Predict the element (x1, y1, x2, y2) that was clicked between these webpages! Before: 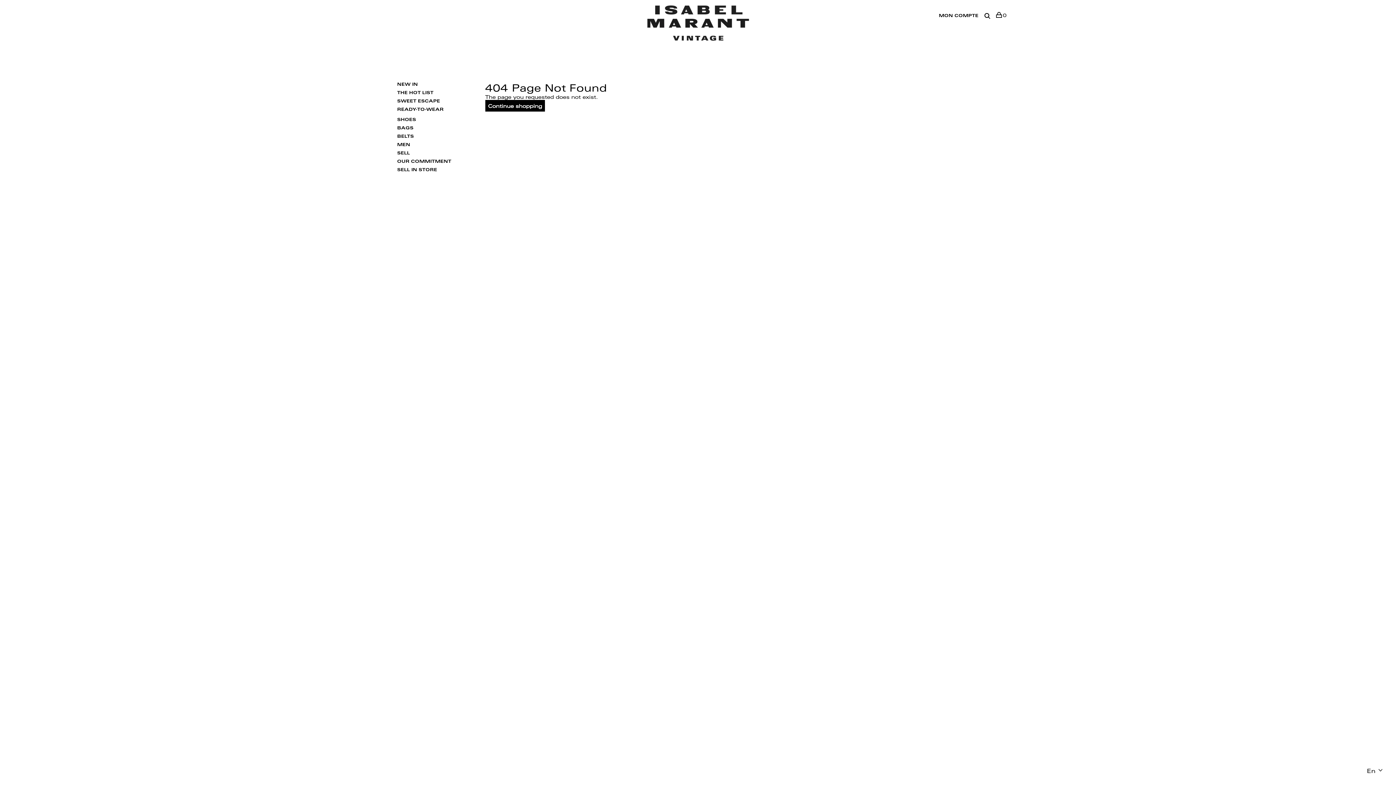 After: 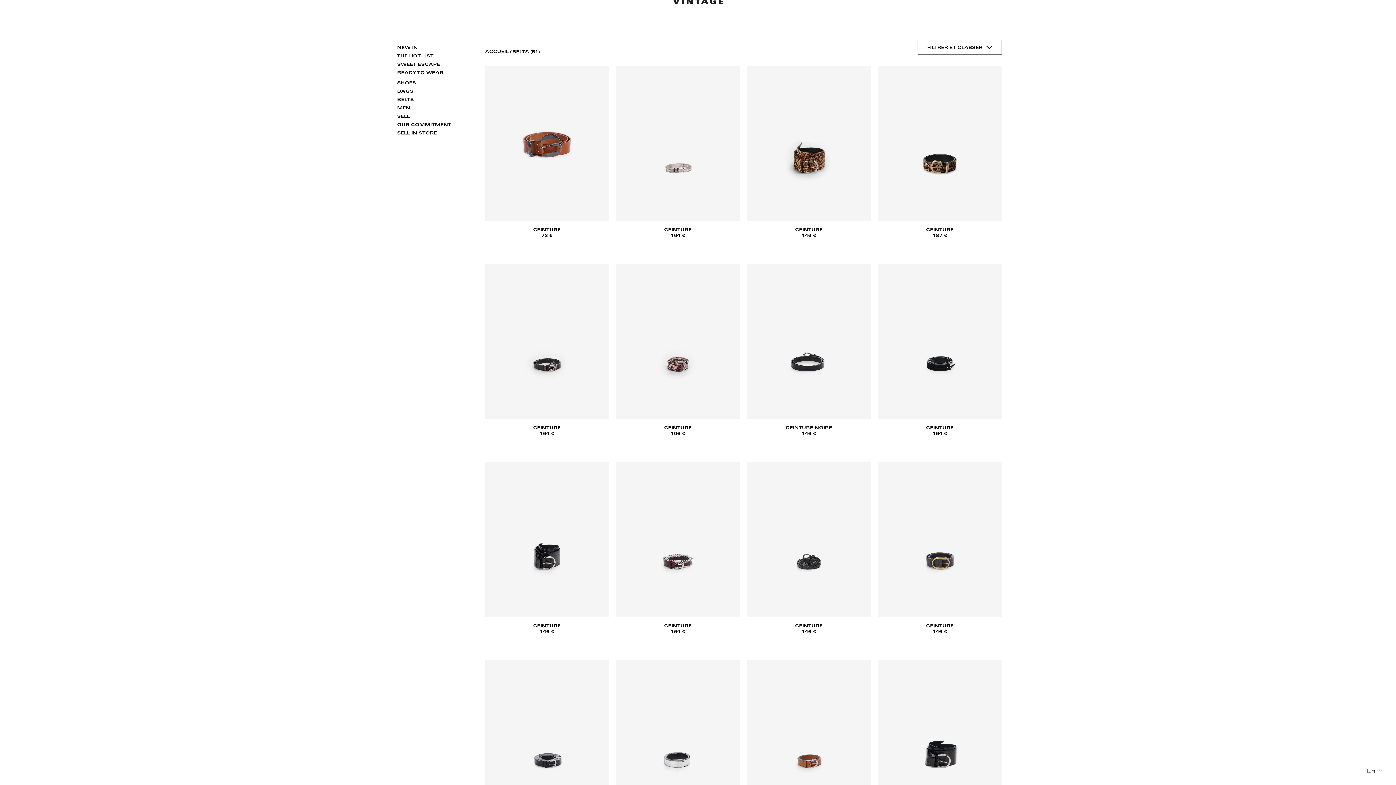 Action: bbox: (394, 133, 460, 140) label: BELTS